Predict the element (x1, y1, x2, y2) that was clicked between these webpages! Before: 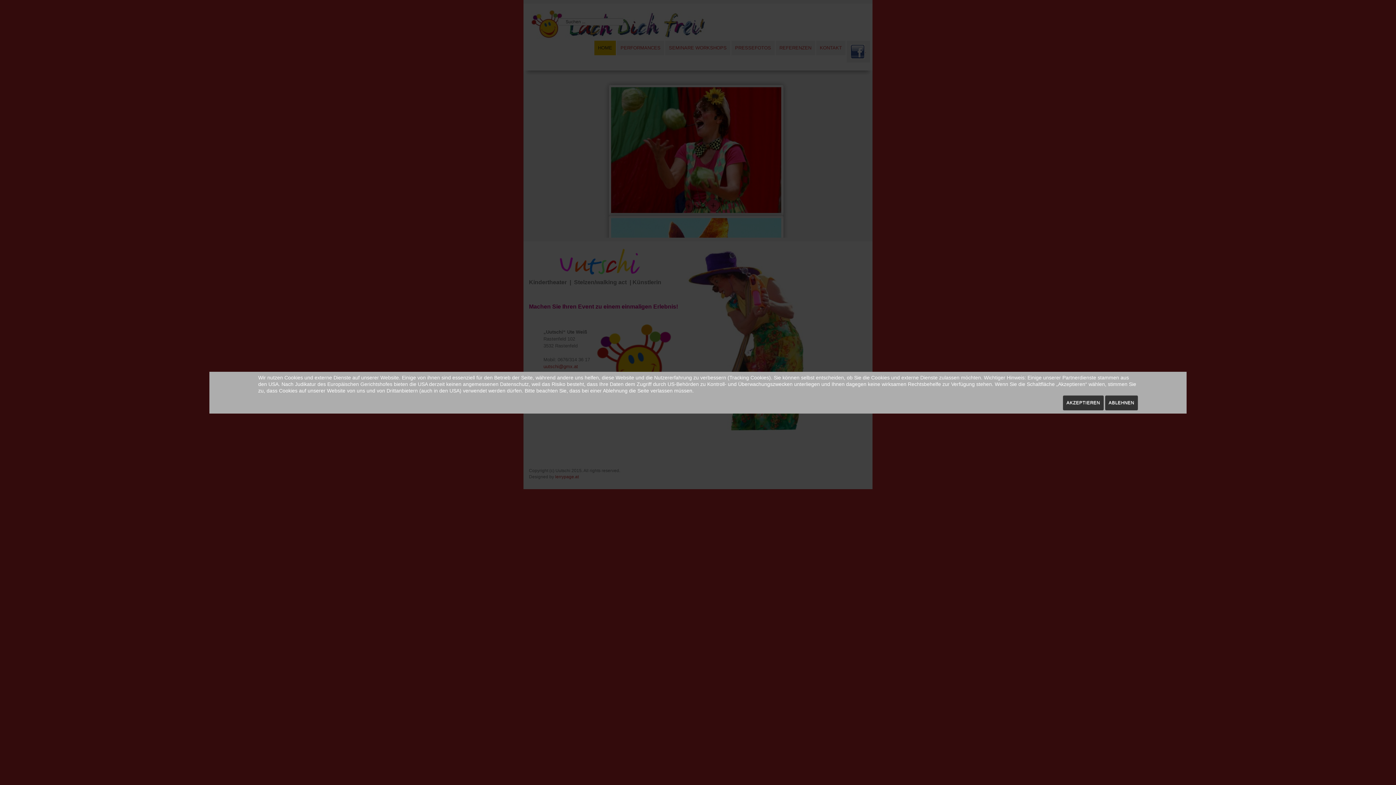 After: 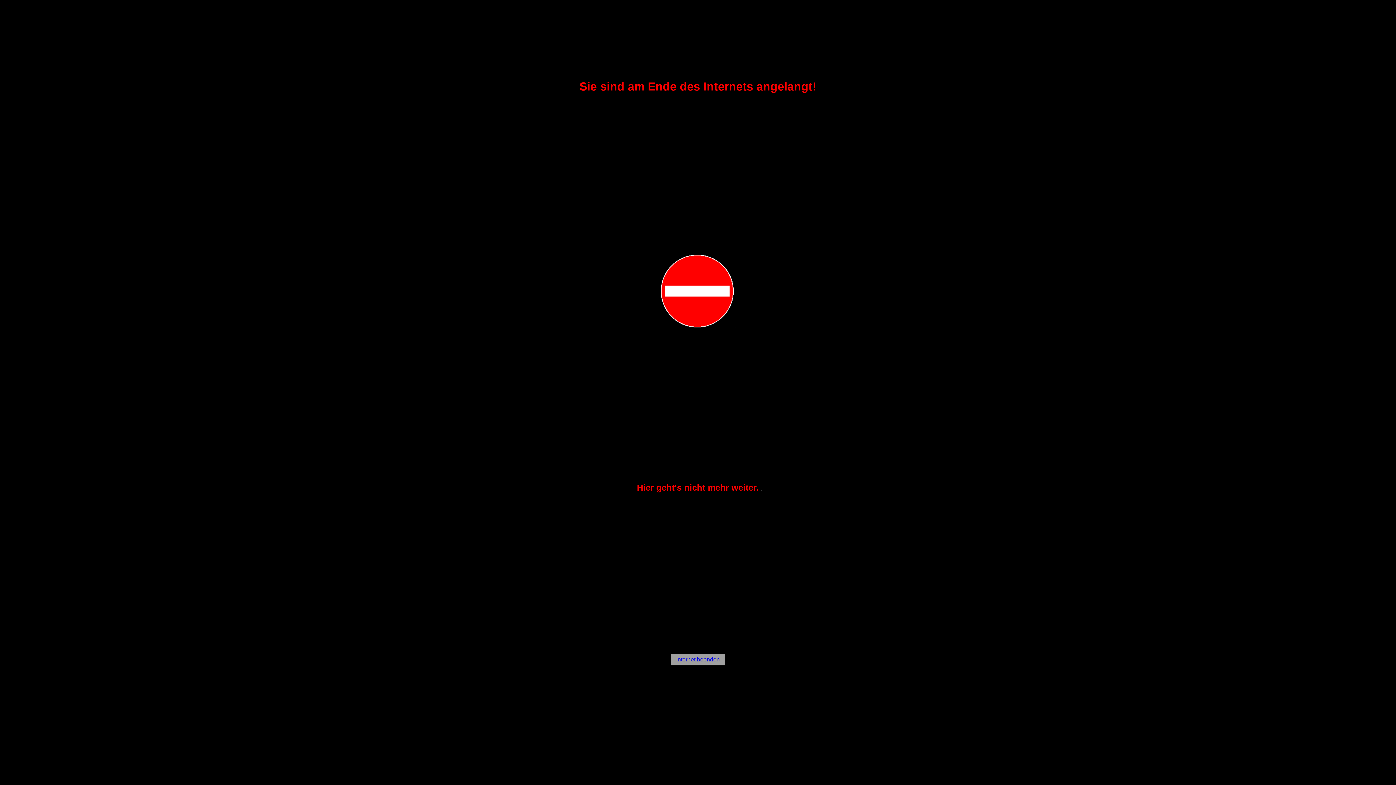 Action: label: ABLEHNEN bbox: (1105, 395, 1138, 410)